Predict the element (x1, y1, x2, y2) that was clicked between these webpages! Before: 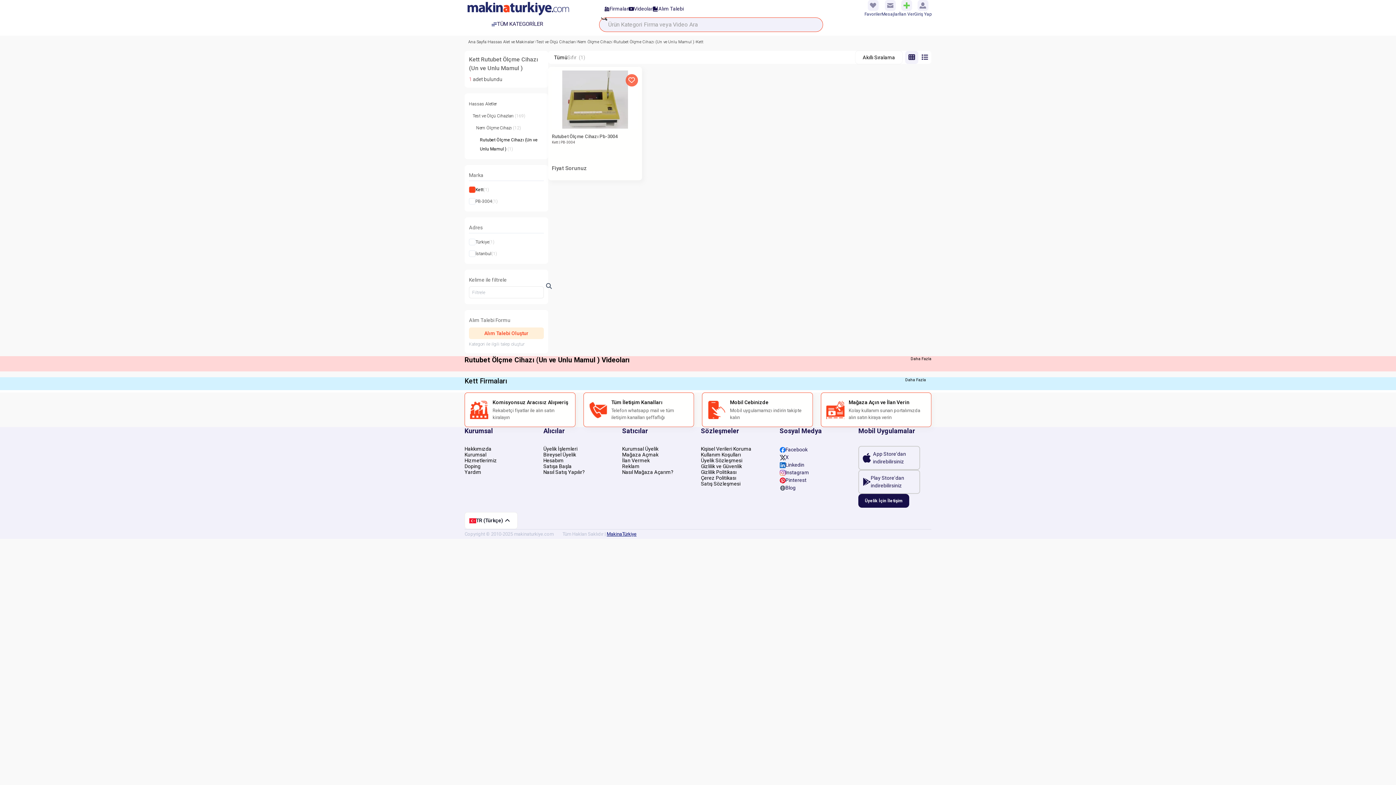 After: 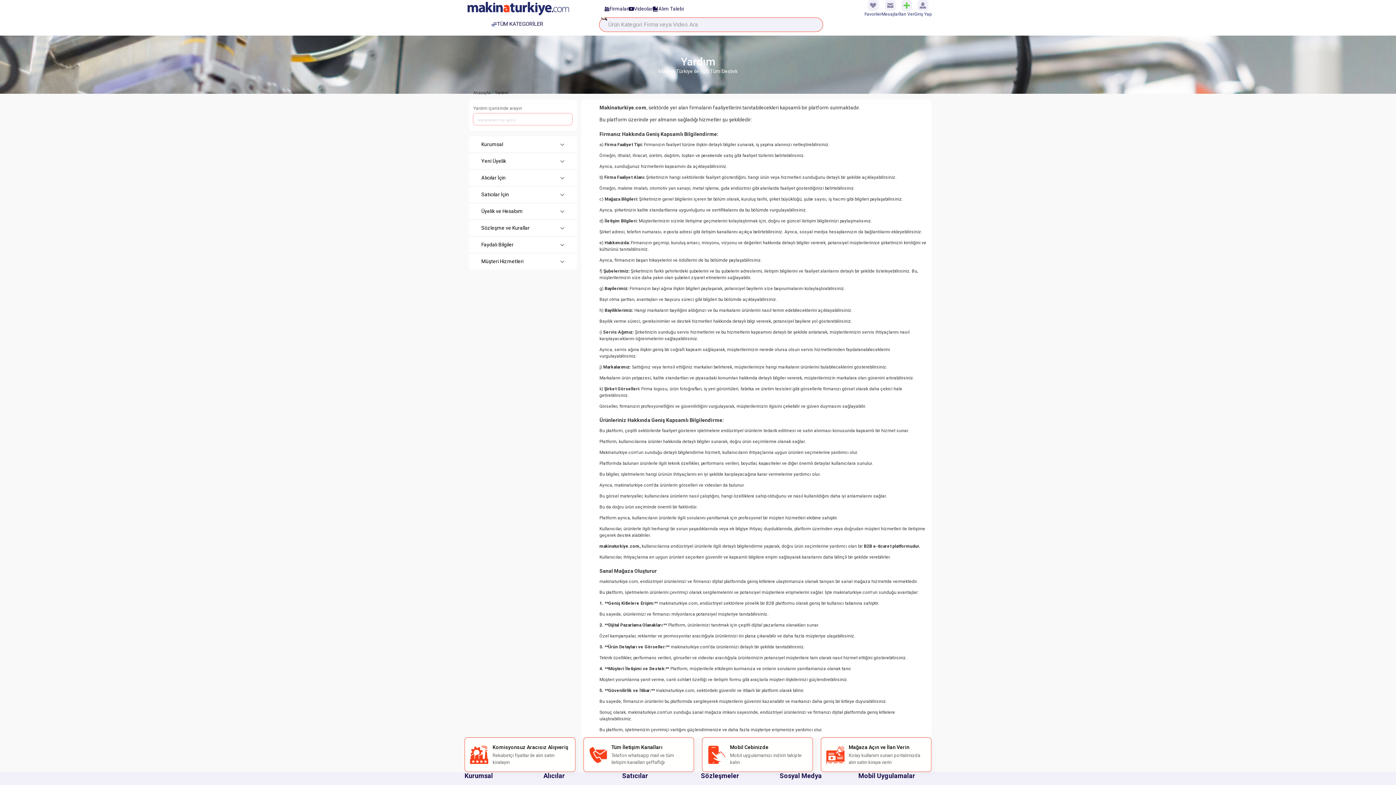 Action: label: Hizmetlerimiz bbox: (464, 457, 497, 463)